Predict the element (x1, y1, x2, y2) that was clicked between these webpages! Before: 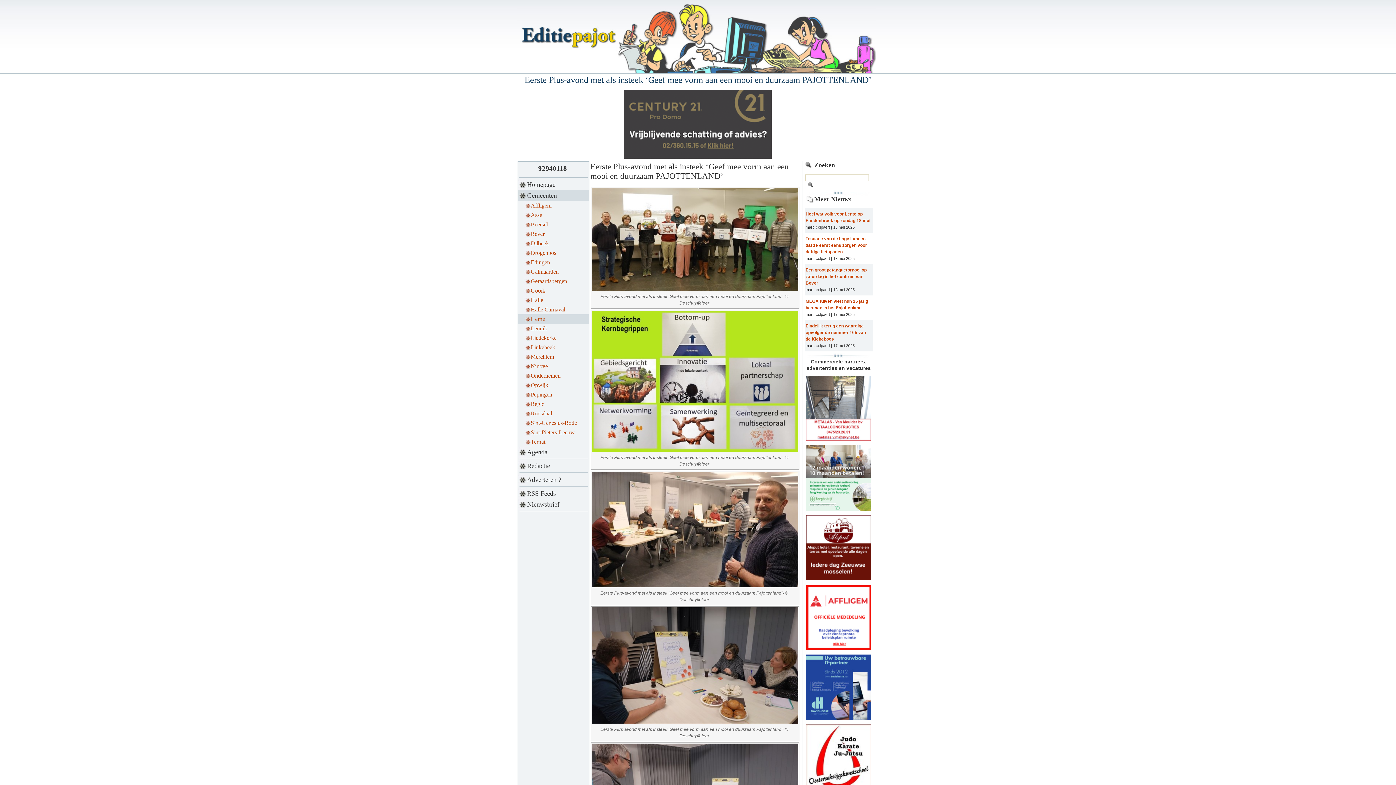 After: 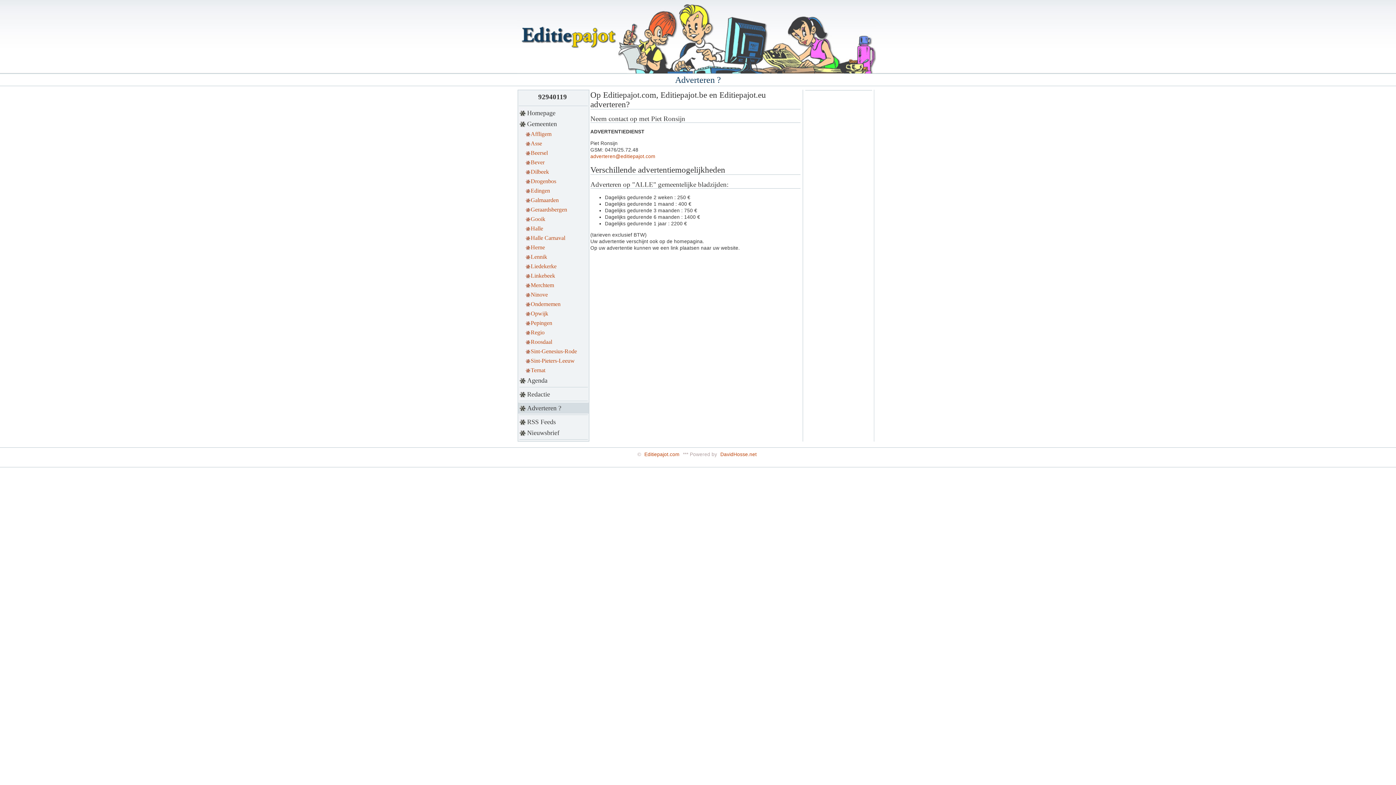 Action: bbox: (518, 474, 589, 485) label: Adverteren ?